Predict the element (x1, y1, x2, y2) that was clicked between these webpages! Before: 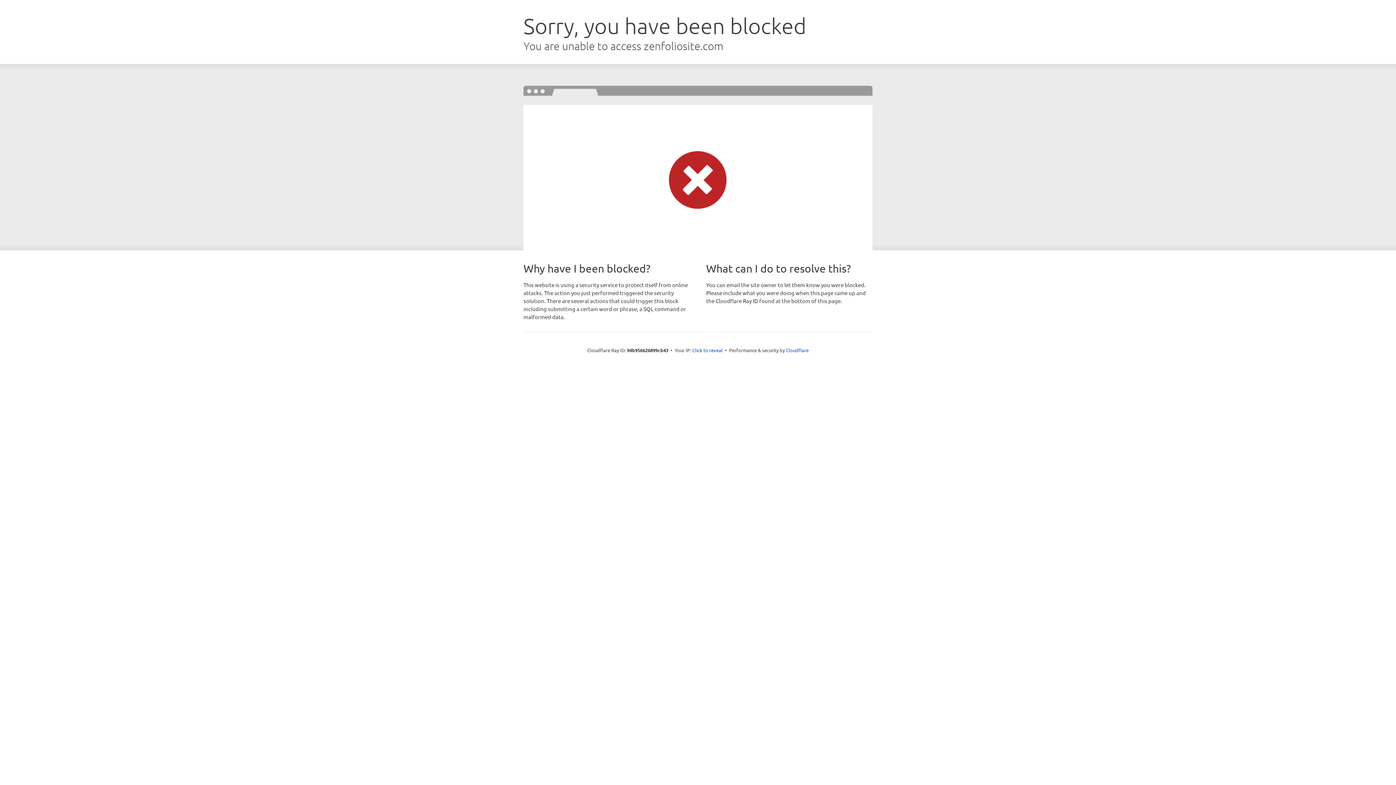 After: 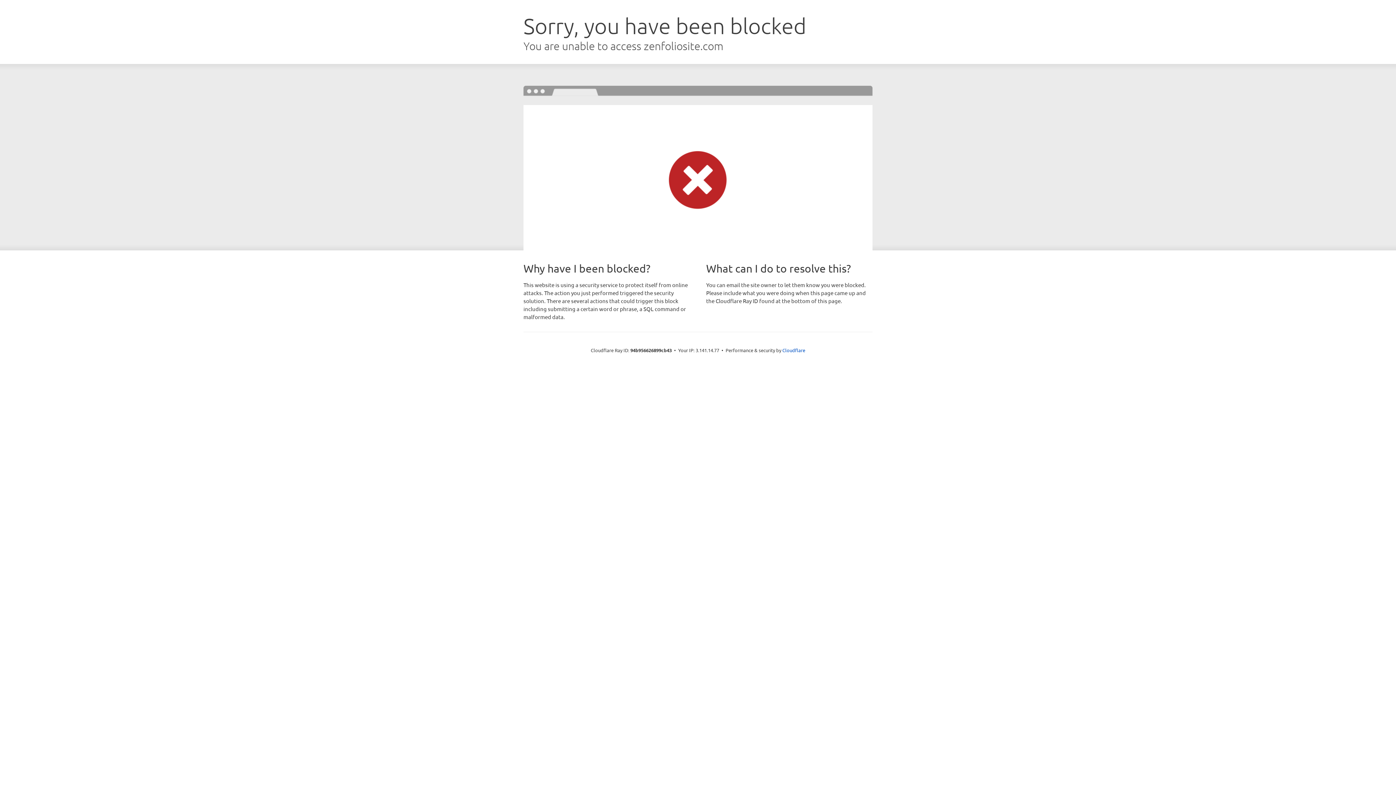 Action: label: Click to reveal bbox: (692, 346, 722, 353)